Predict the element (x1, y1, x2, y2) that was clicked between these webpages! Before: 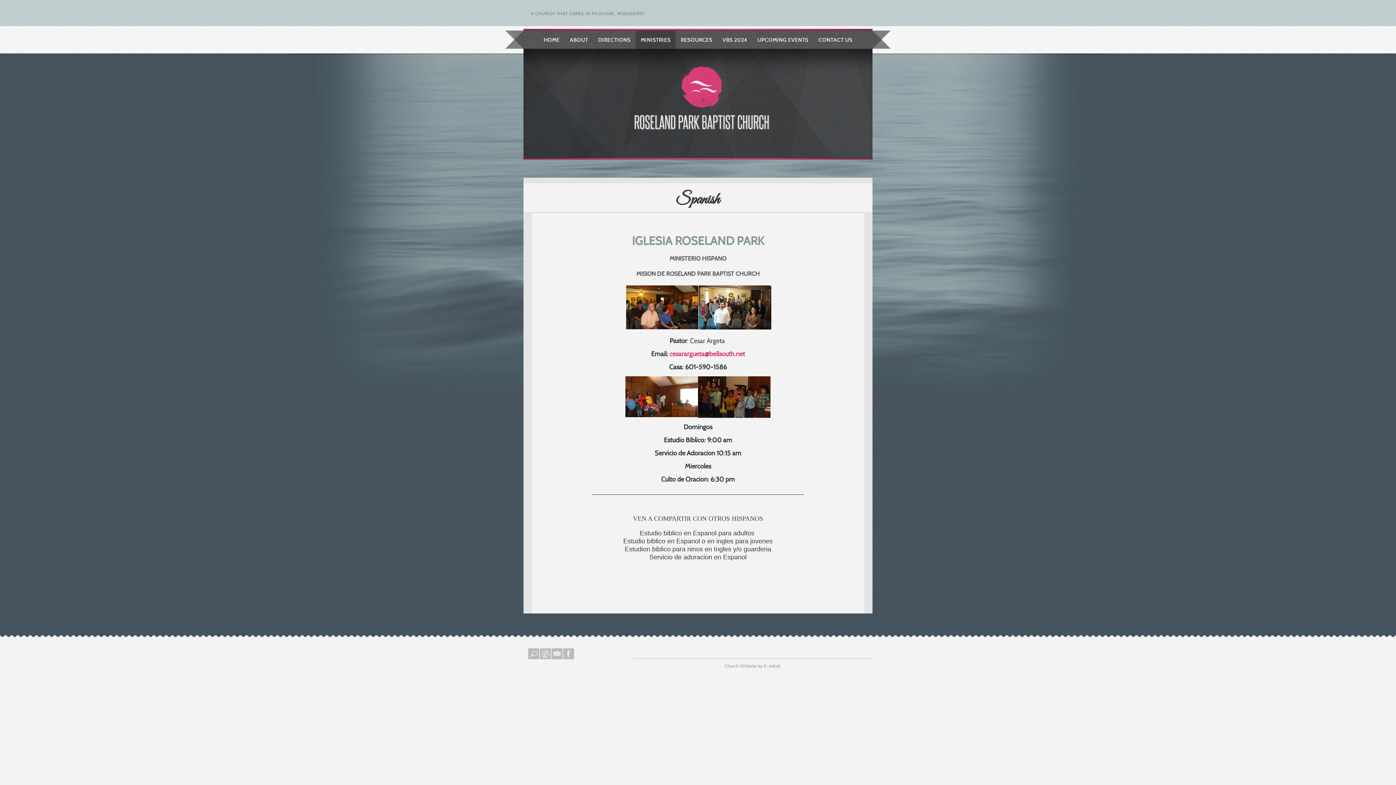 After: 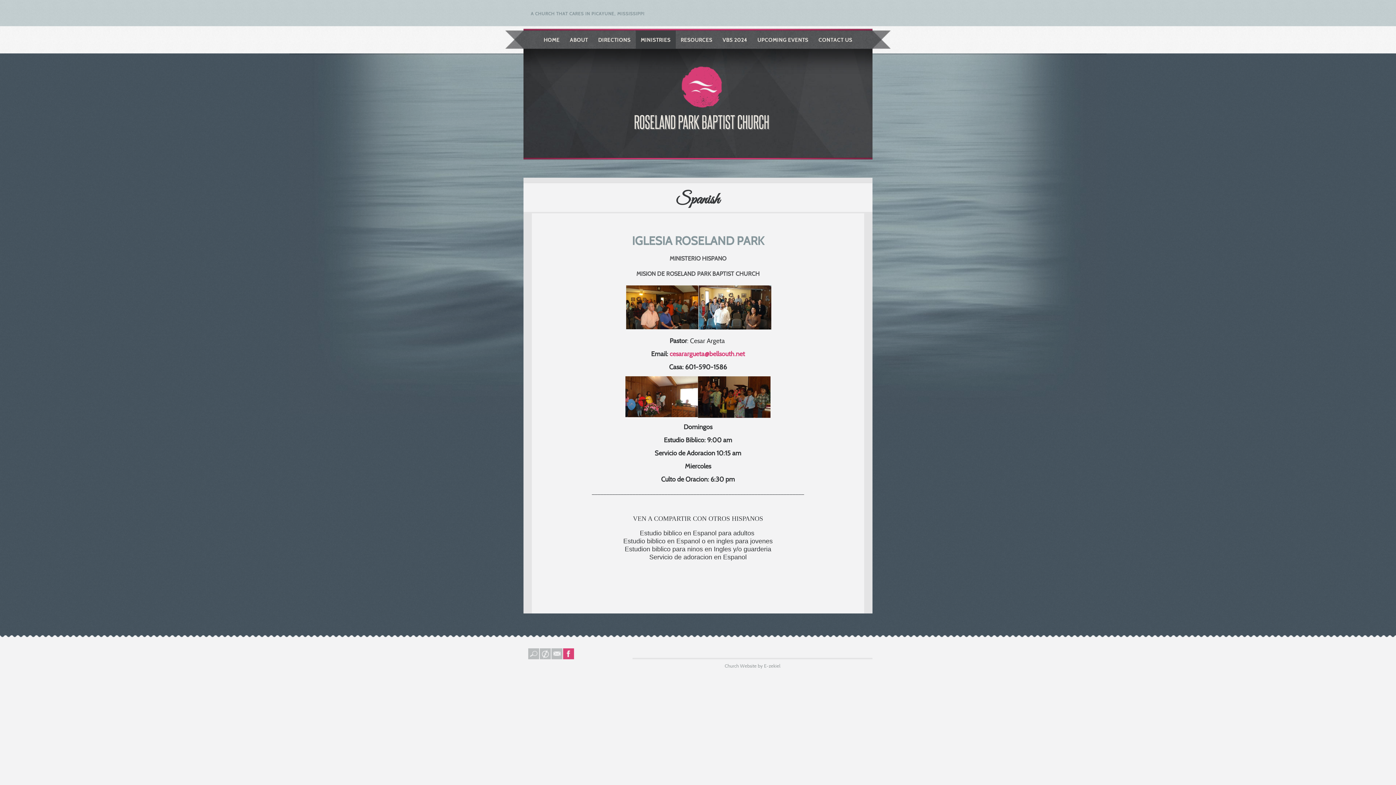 Action: bbox: (563, 654, 574, 660)